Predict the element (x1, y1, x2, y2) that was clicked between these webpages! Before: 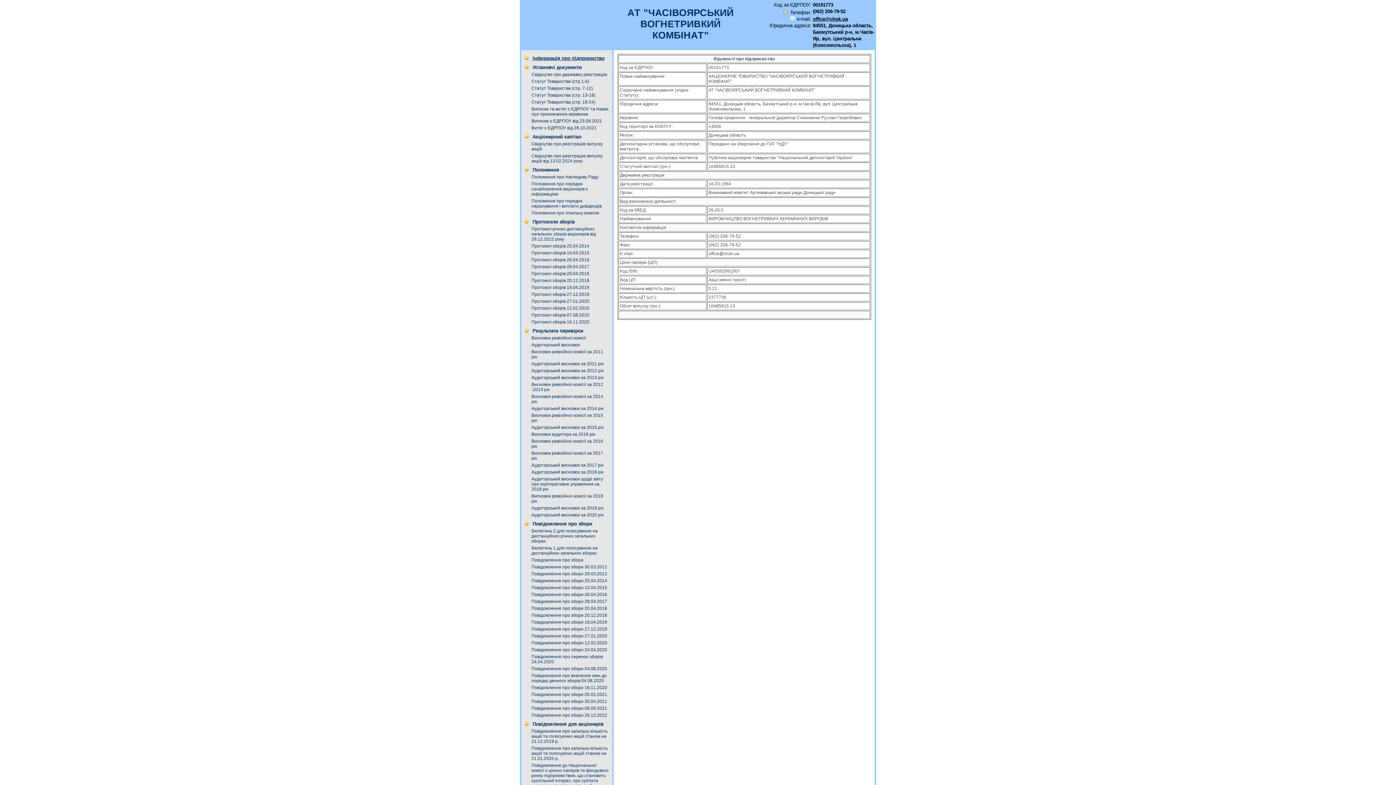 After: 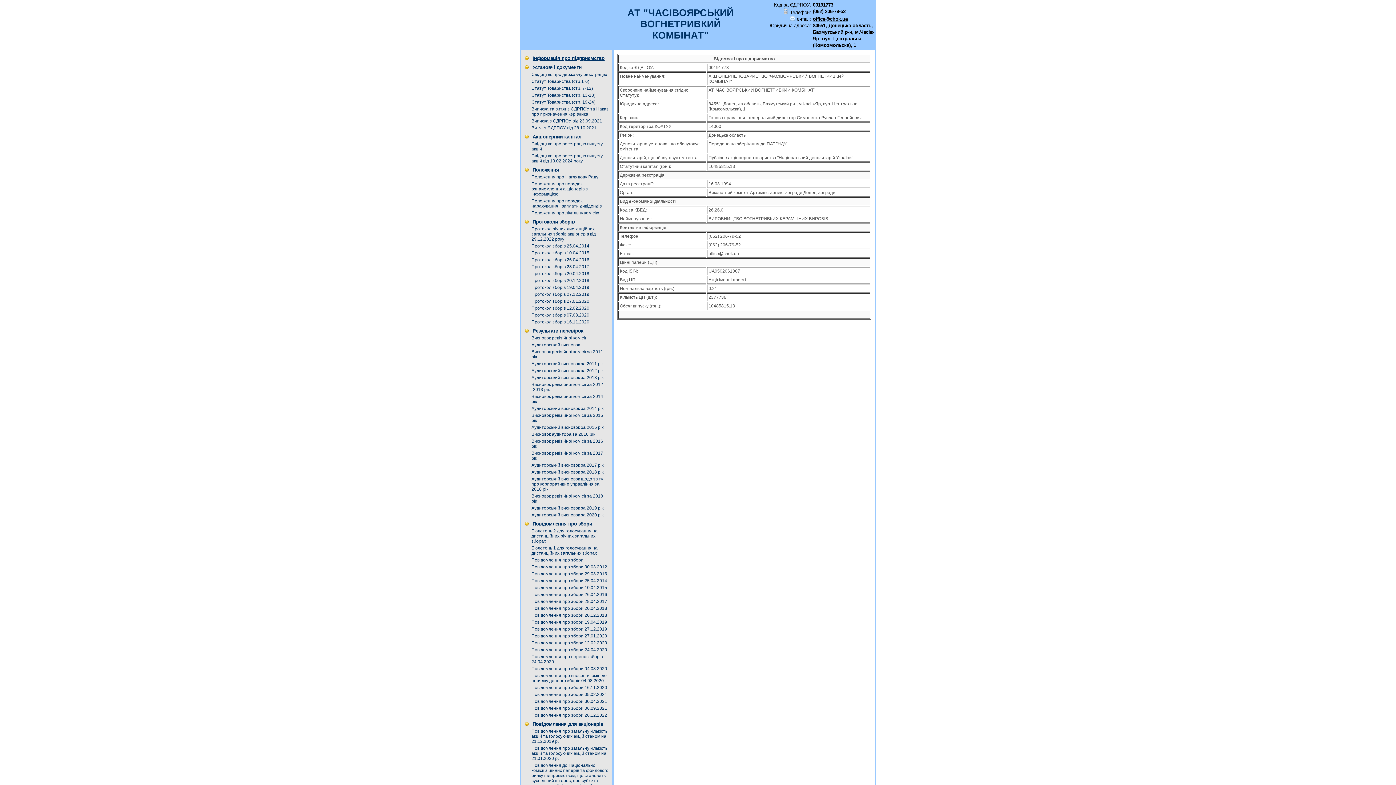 Action: bbox: (532, 55, 604, 61) label: Інформація про підприємство